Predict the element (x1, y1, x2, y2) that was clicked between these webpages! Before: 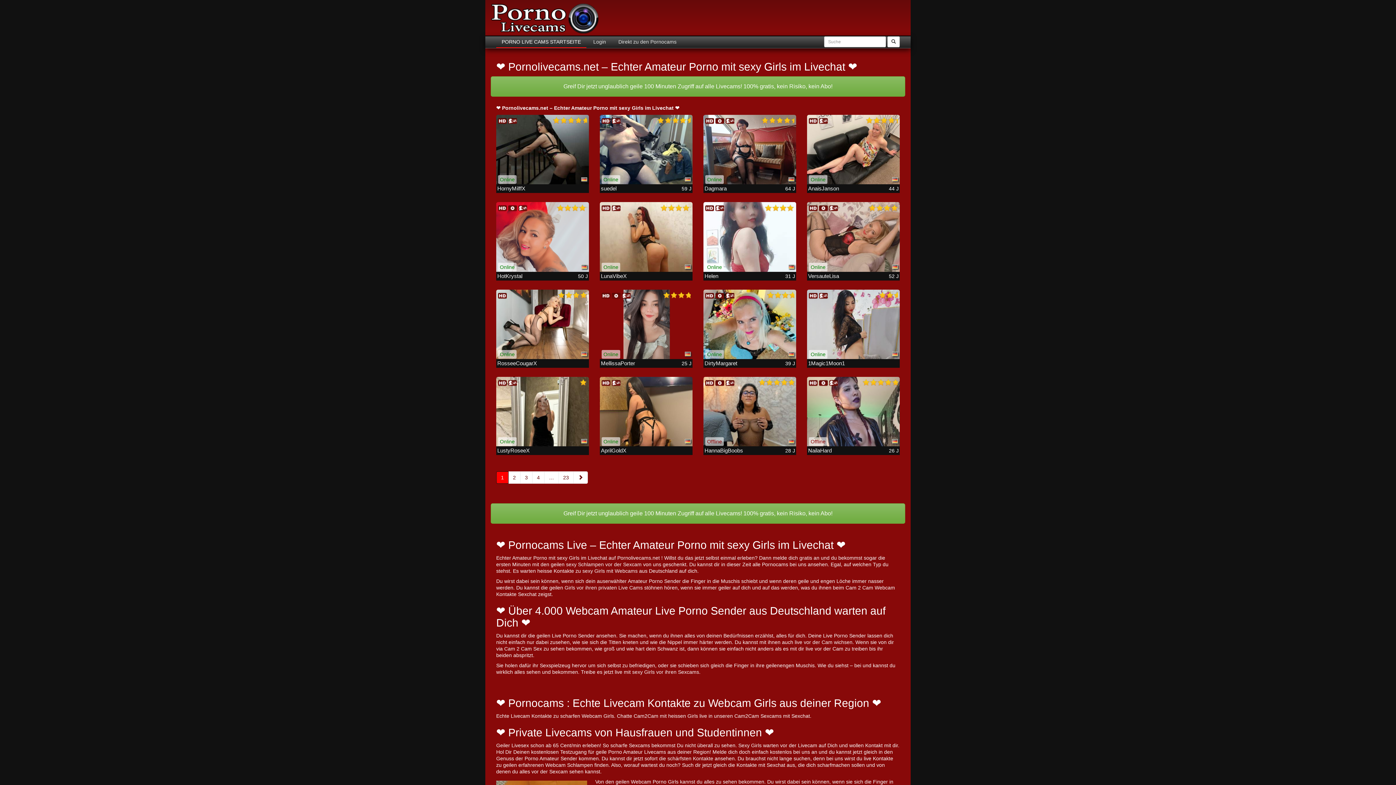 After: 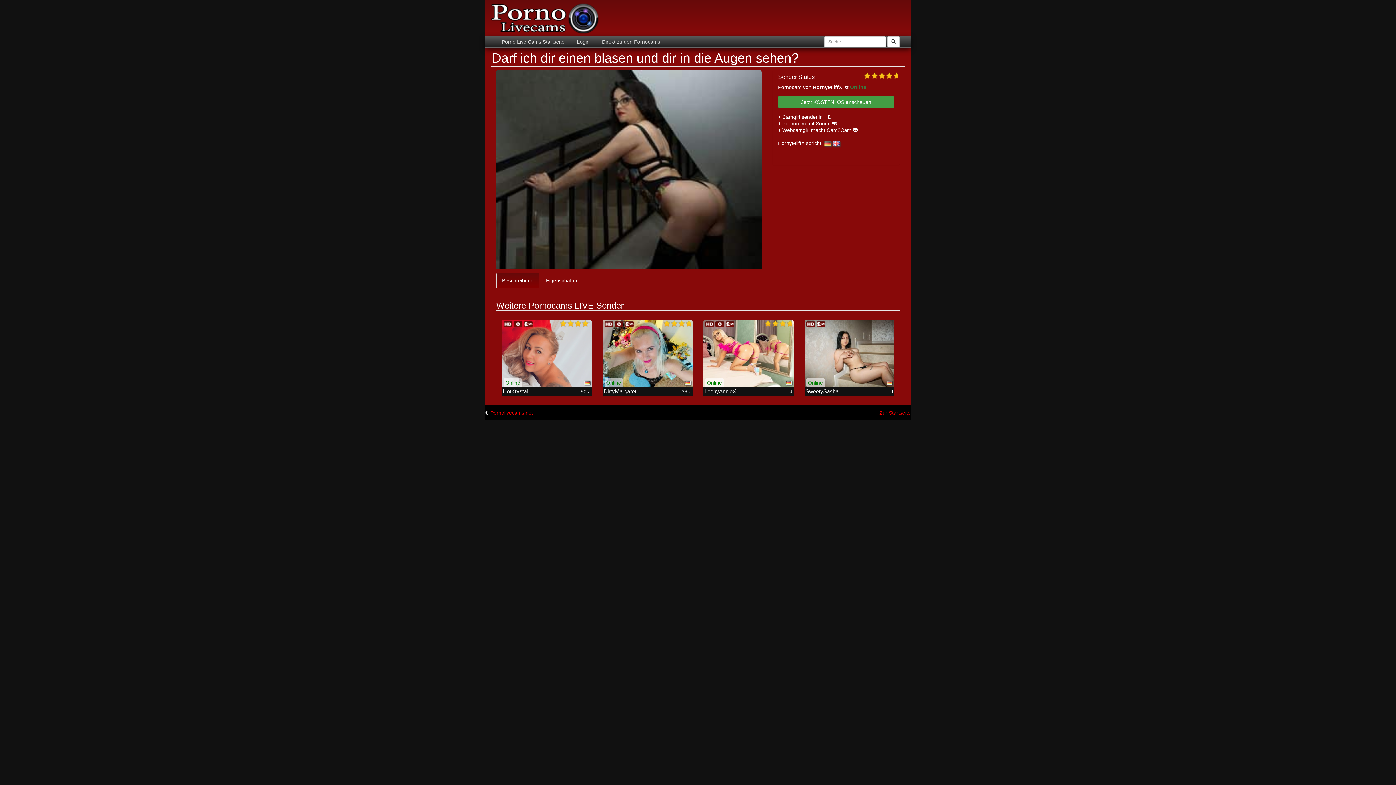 Action: label: HornyMilffX bbox: (497, 185, 525, 191)